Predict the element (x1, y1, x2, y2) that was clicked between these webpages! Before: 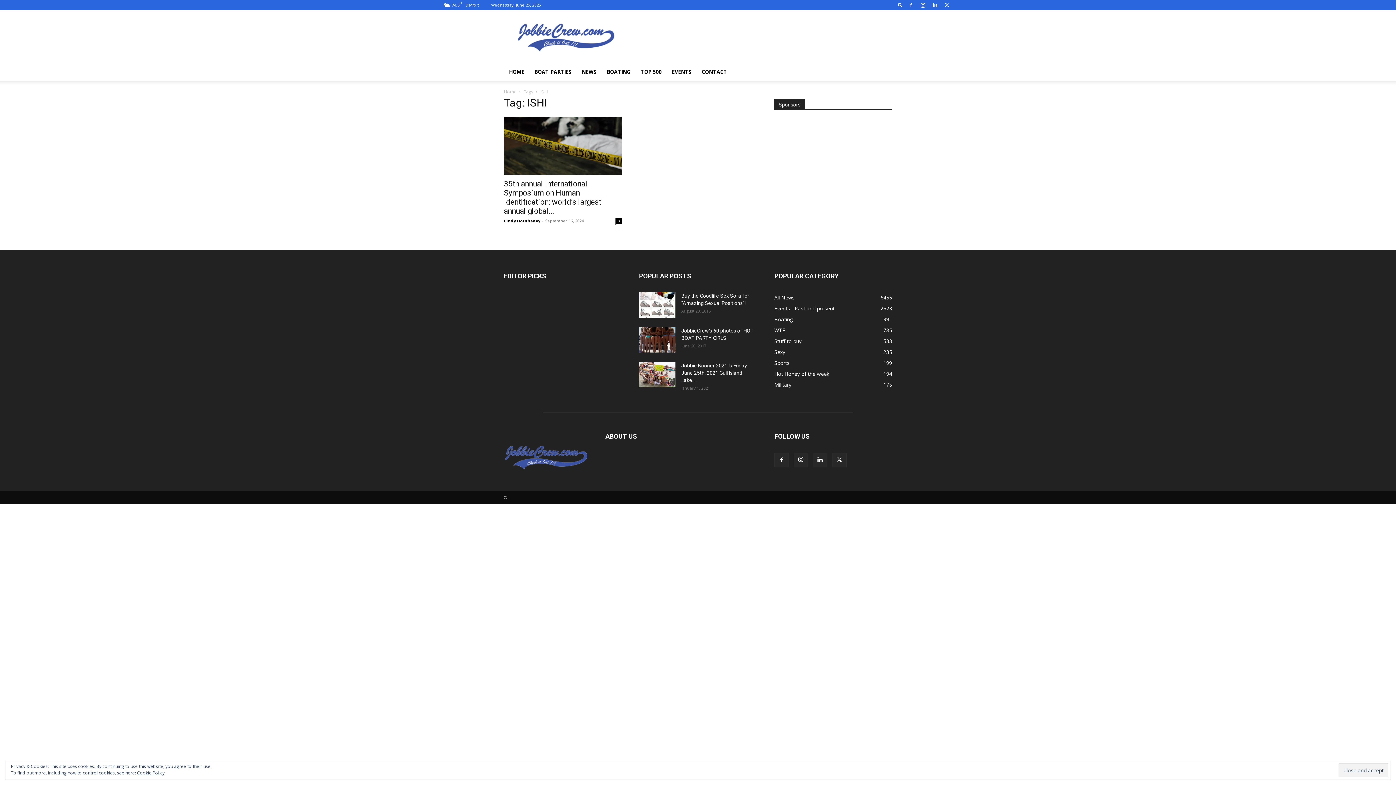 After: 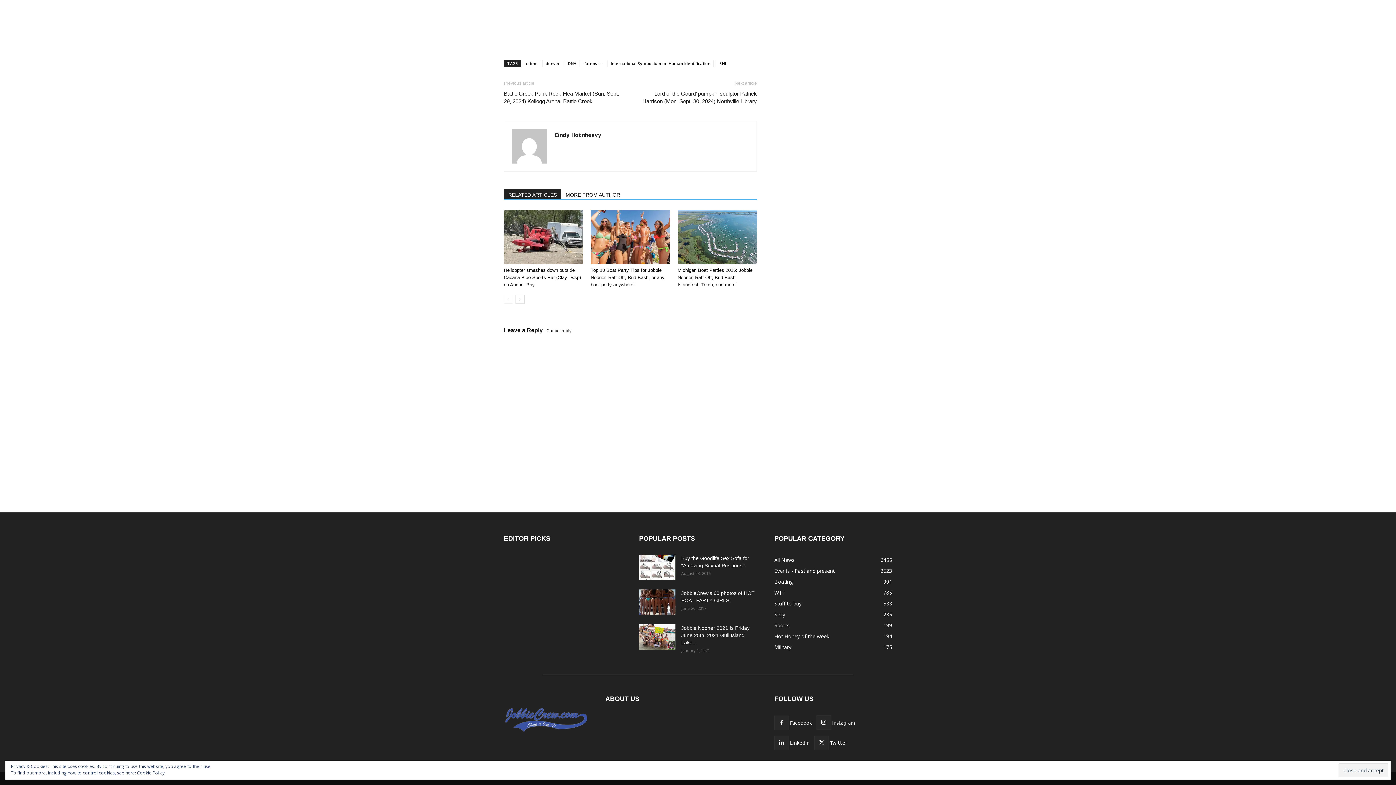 Action: bbox: (615, 218, 621, 224) label: 0